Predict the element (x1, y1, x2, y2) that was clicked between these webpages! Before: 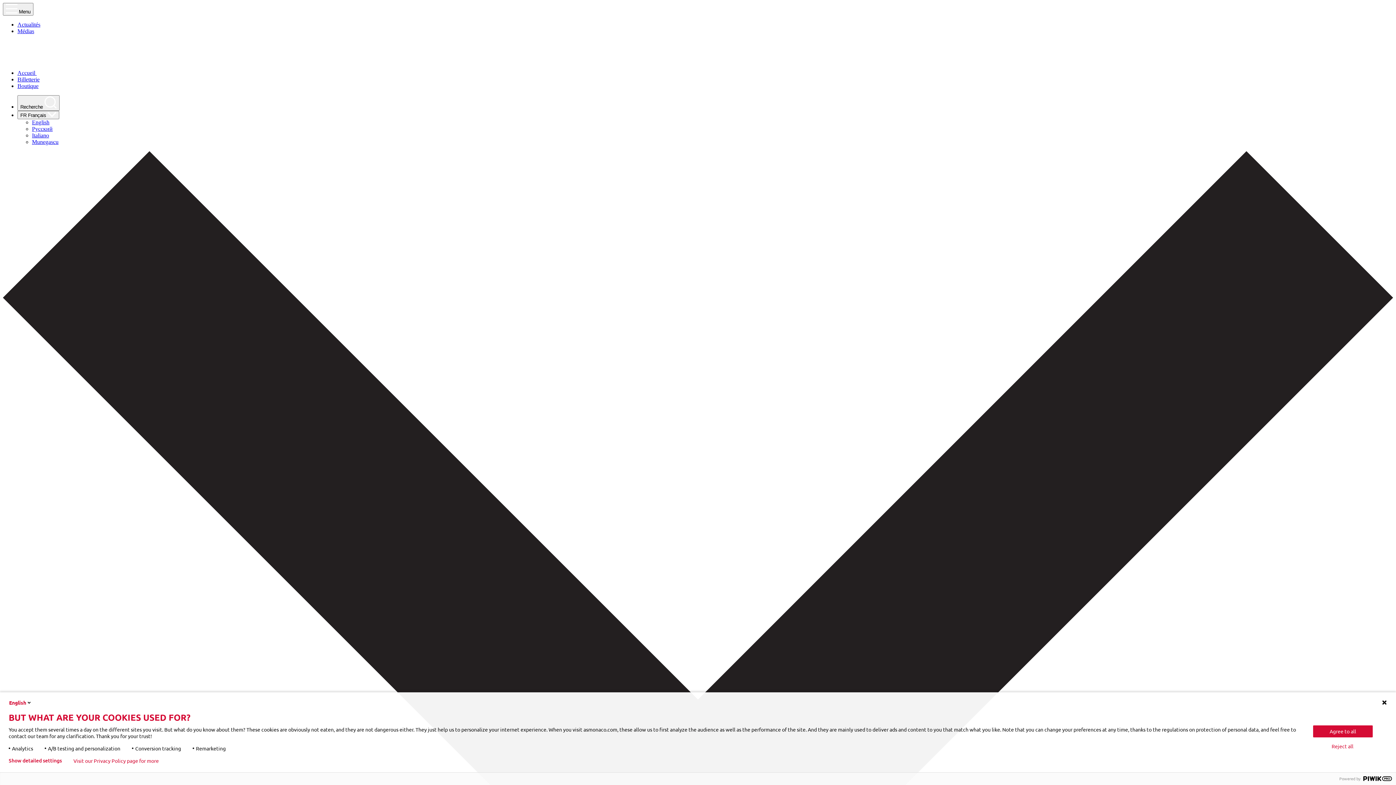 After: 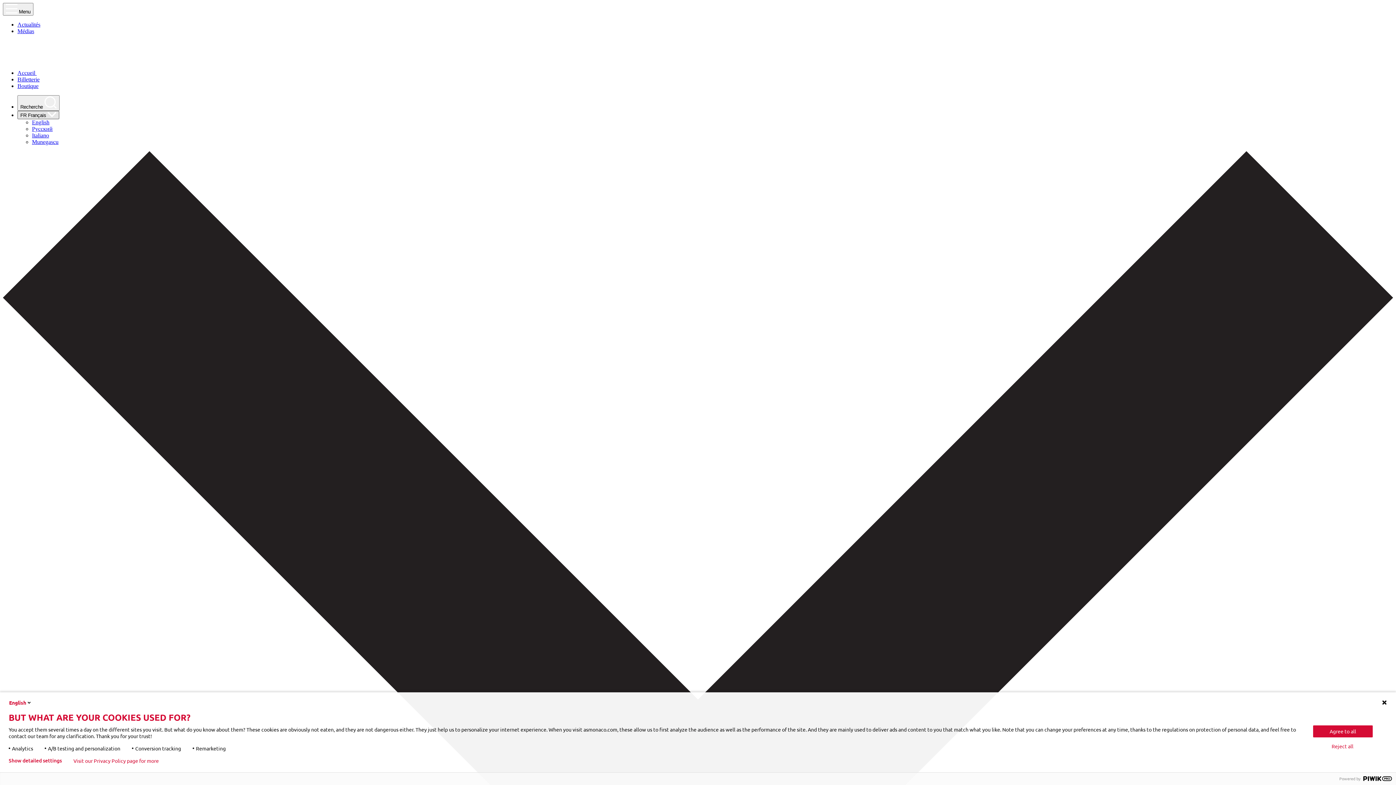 Action: bbox: (17, 110, 59, 119) label: FR Français 